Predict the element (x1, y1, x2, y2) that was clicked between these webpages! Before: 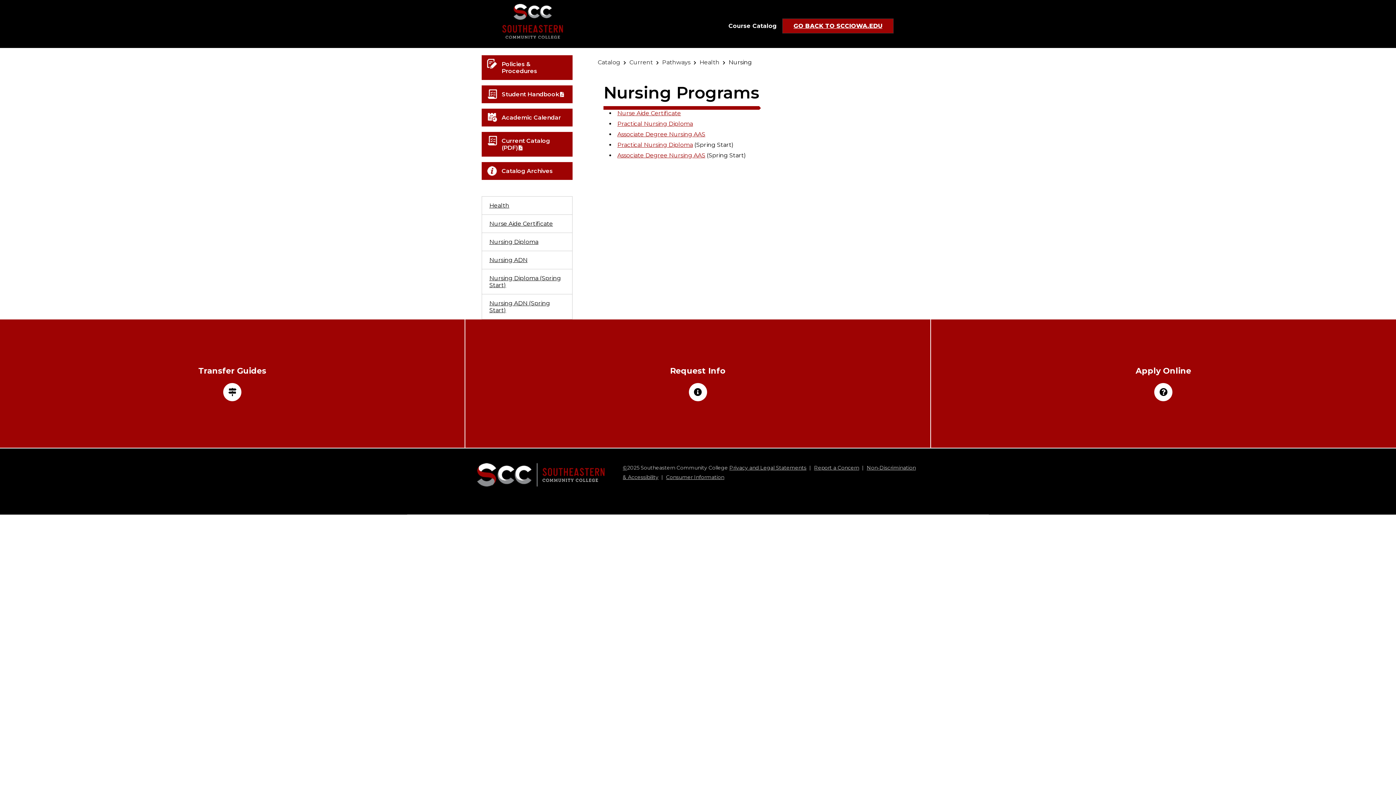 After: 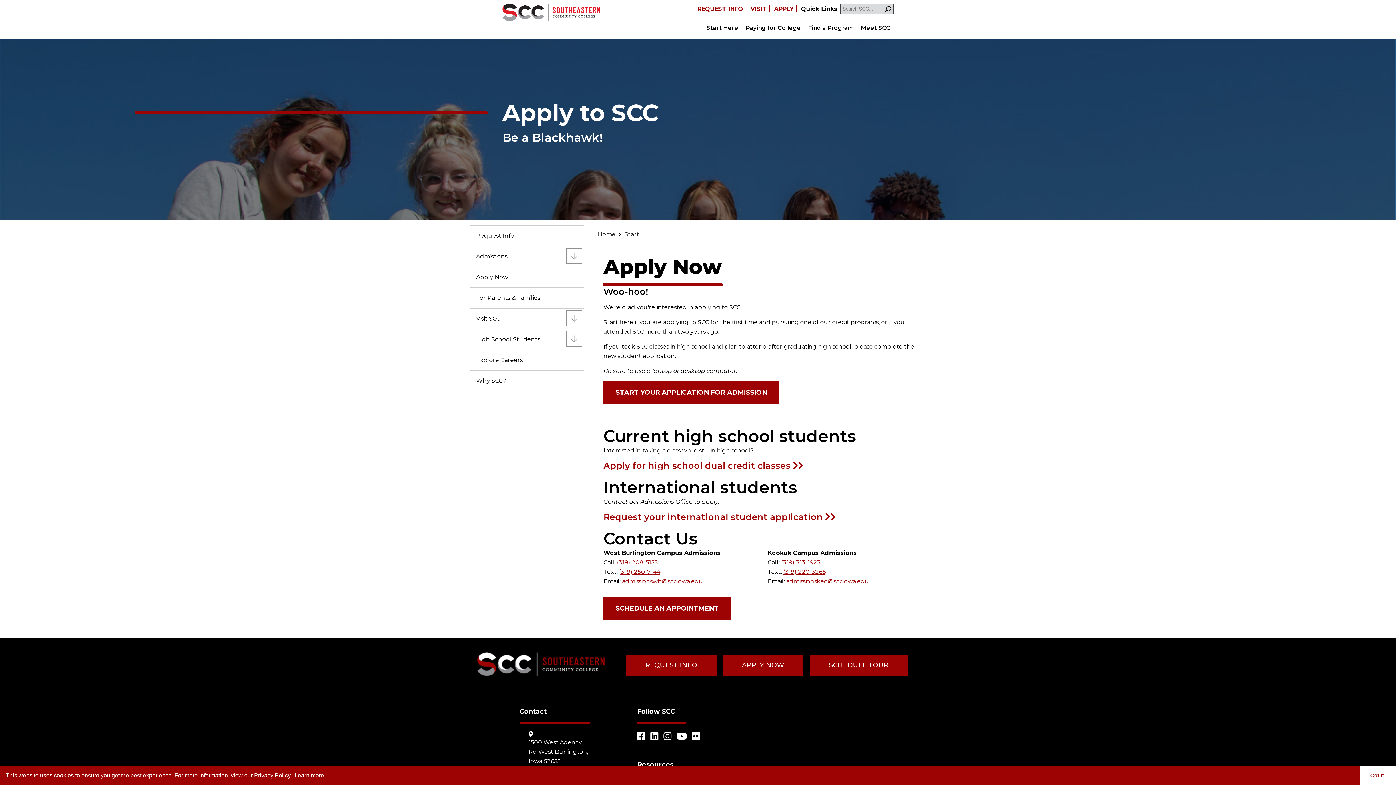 Action: bbox: (931, 319, 1396, 447) label: Go to "Apply Online"